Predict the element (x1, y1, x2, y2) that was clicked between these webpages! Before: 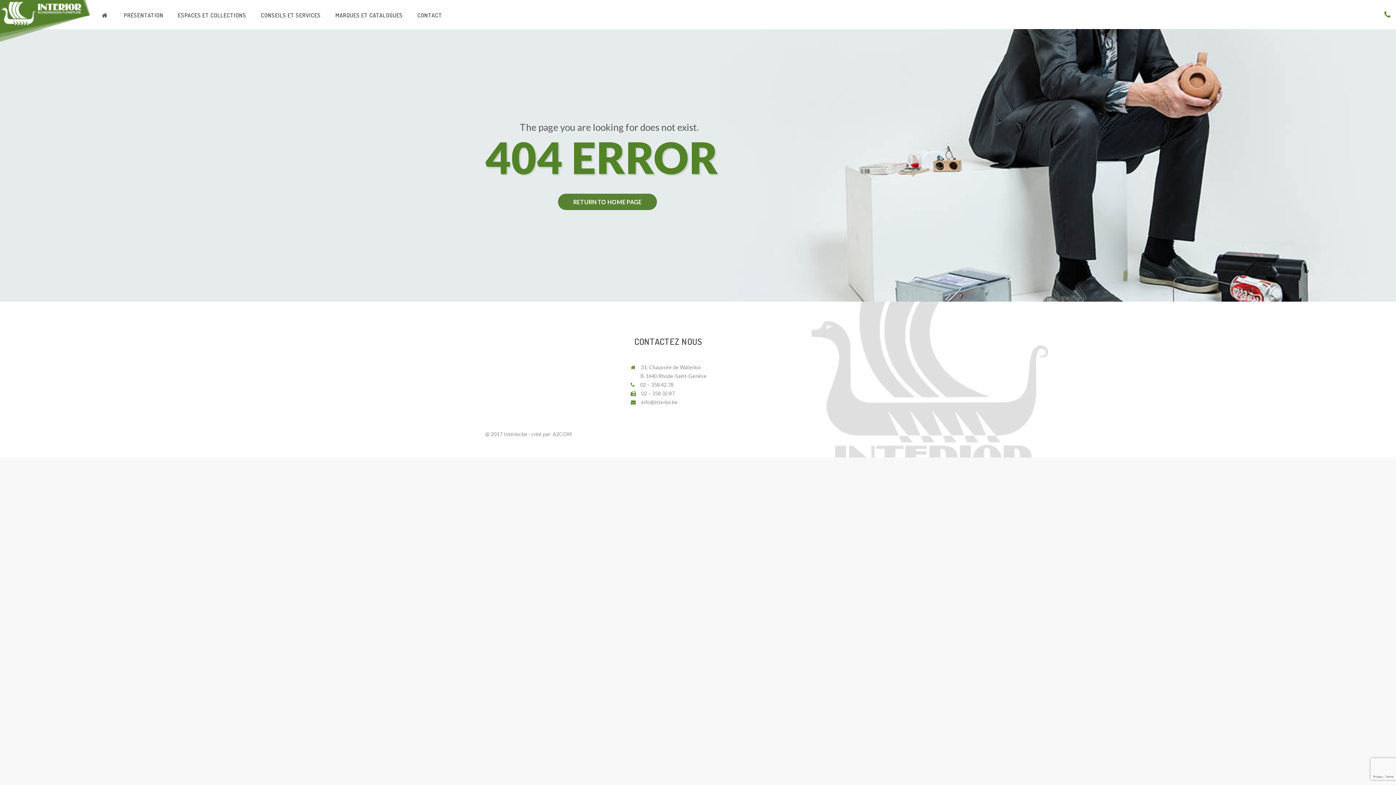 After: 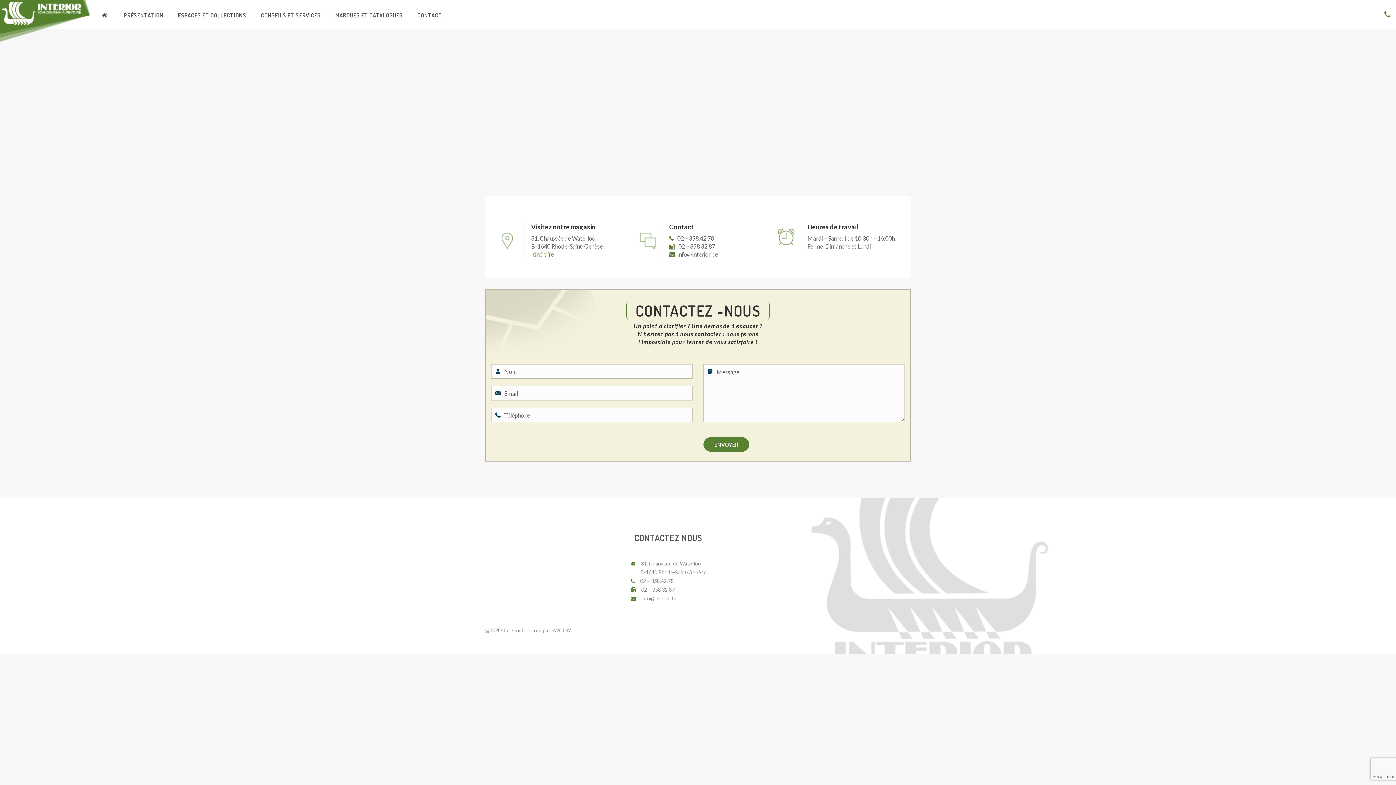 Action: label: CONTACT bbox: (417, 7, 442, 22)